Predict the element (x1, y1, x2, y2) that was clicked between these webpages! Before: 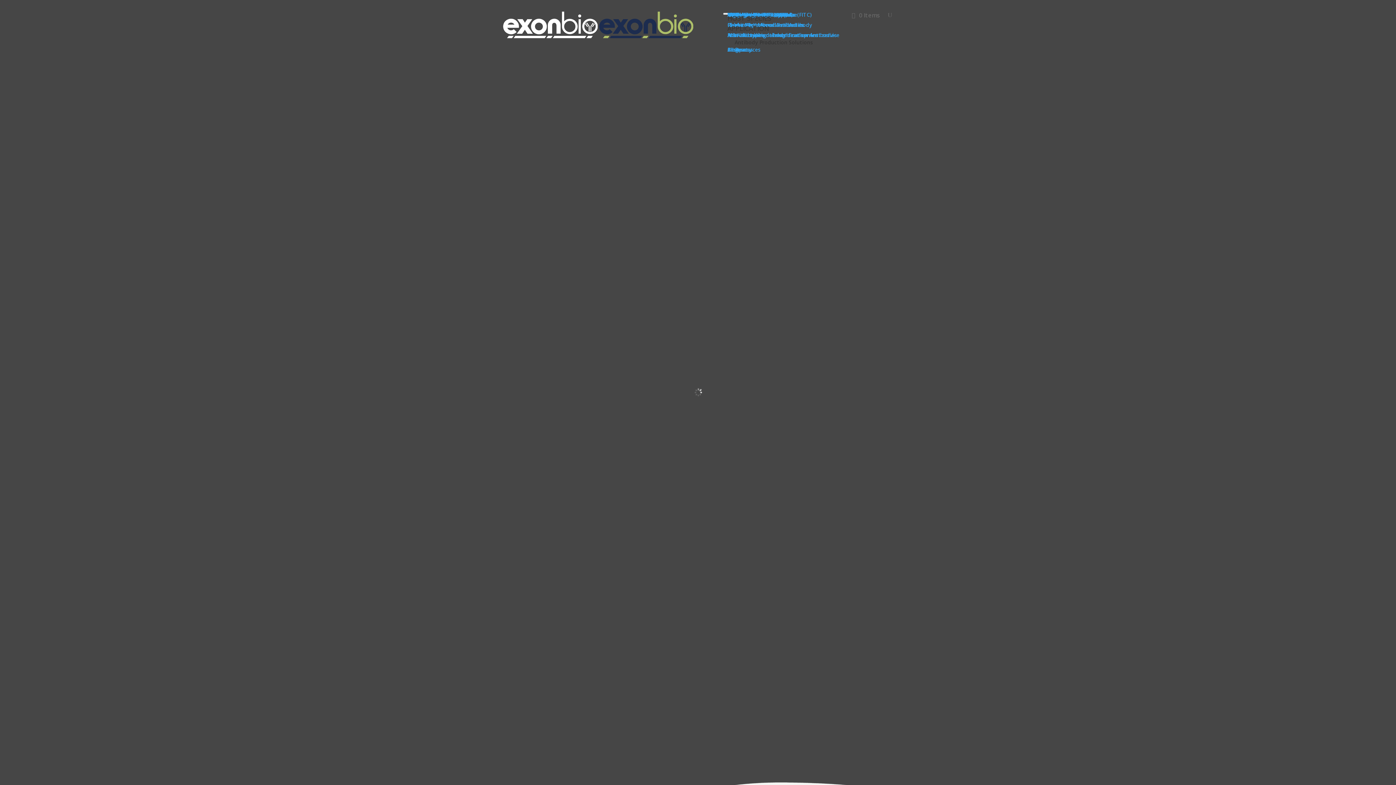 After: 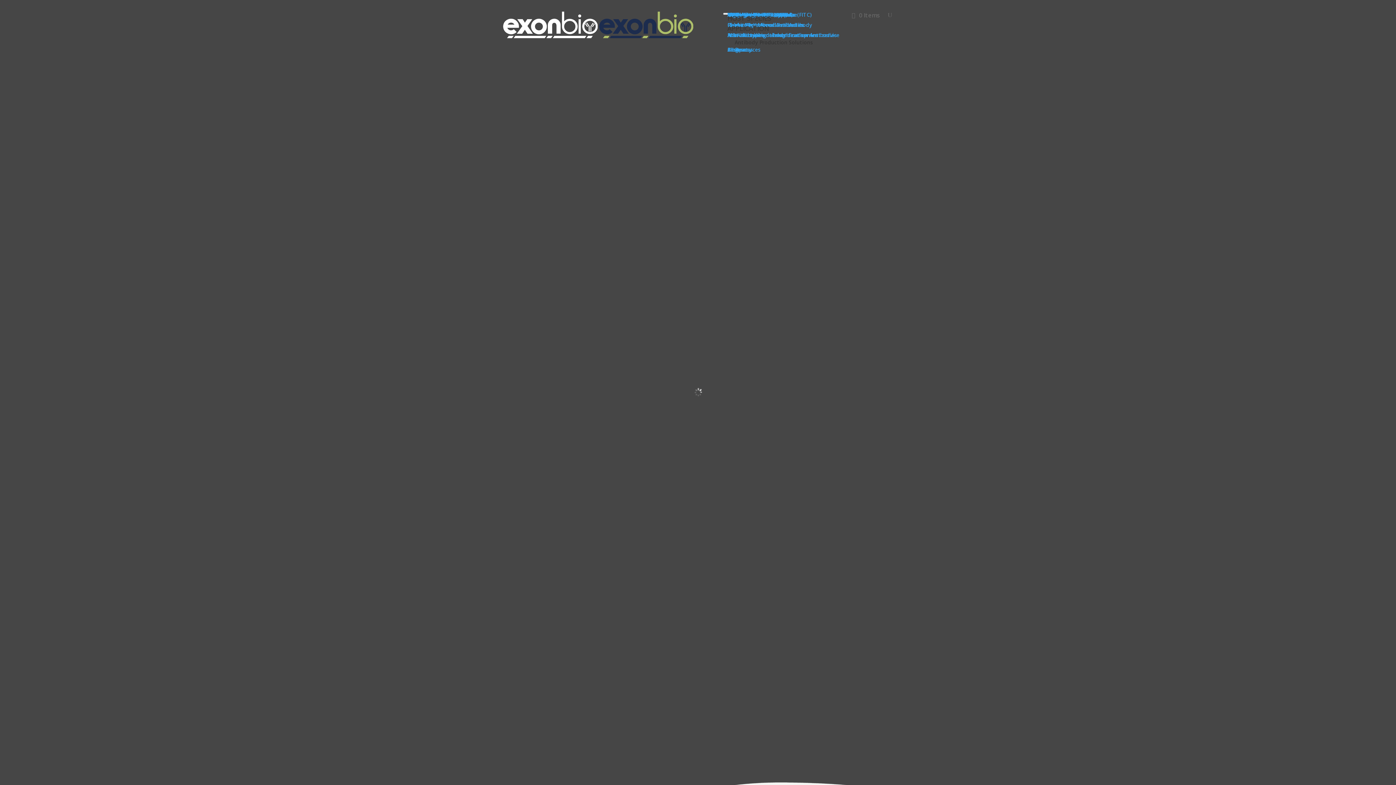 Action: bbox: (503, 20, 693, 27) label:  